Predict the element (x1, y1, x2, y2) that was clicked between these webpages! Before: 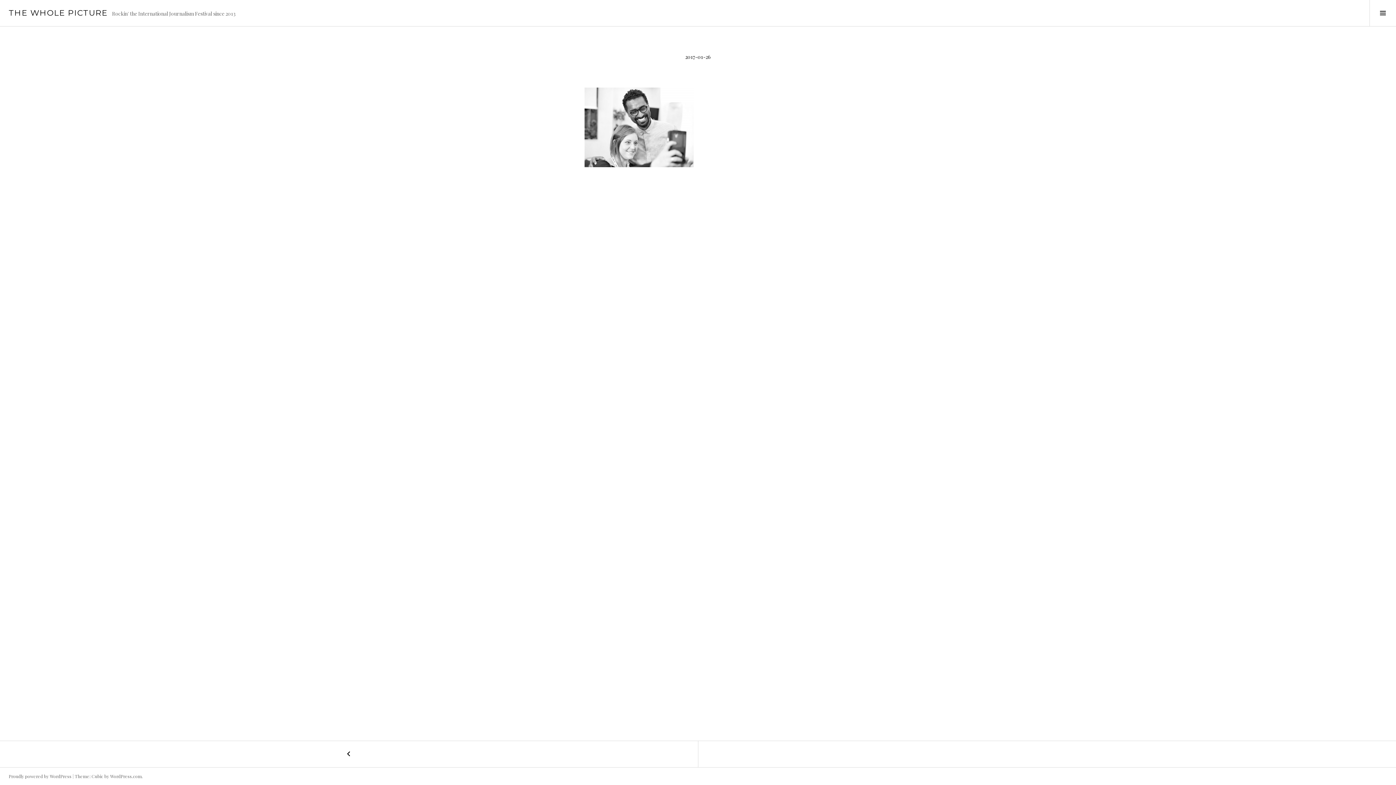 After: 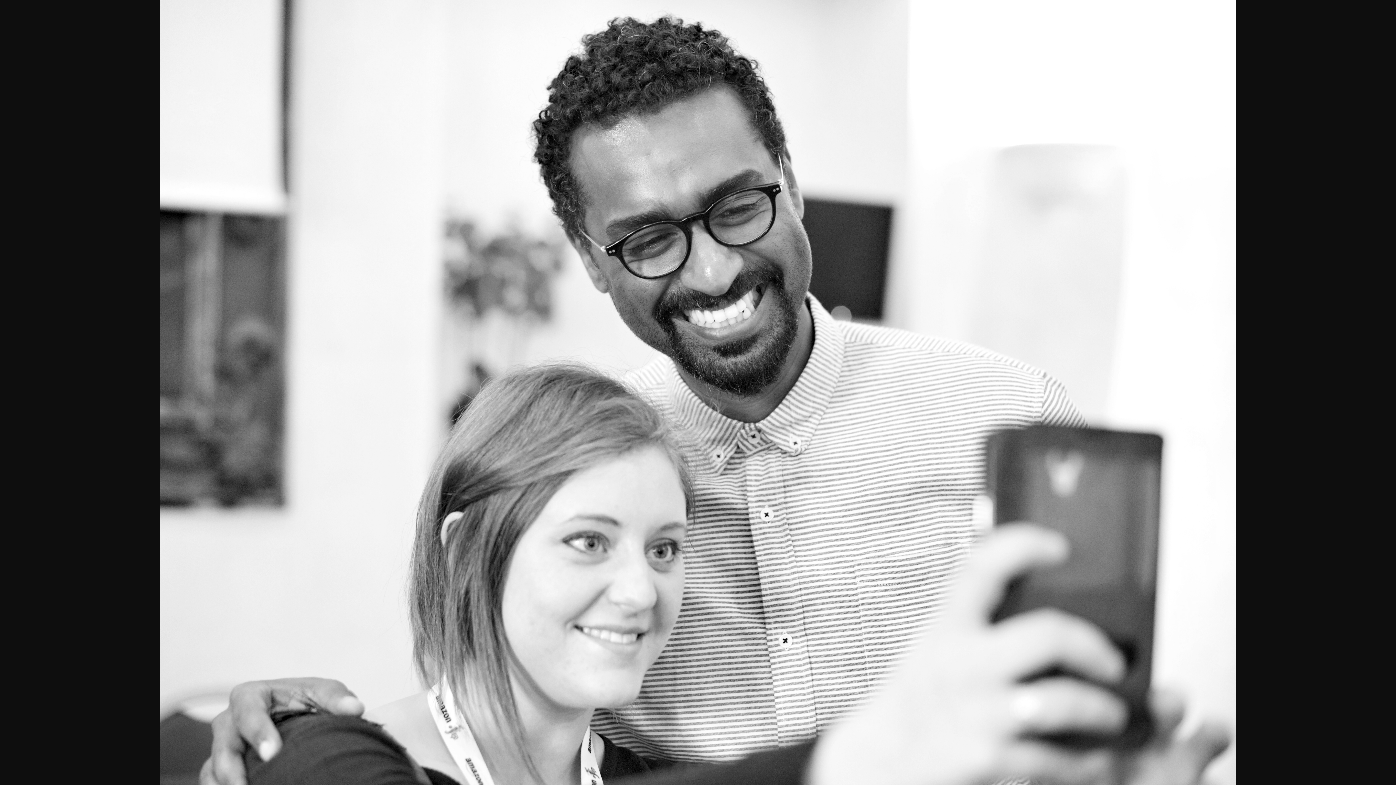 Action: bbox: (584, 122, 693, 130)